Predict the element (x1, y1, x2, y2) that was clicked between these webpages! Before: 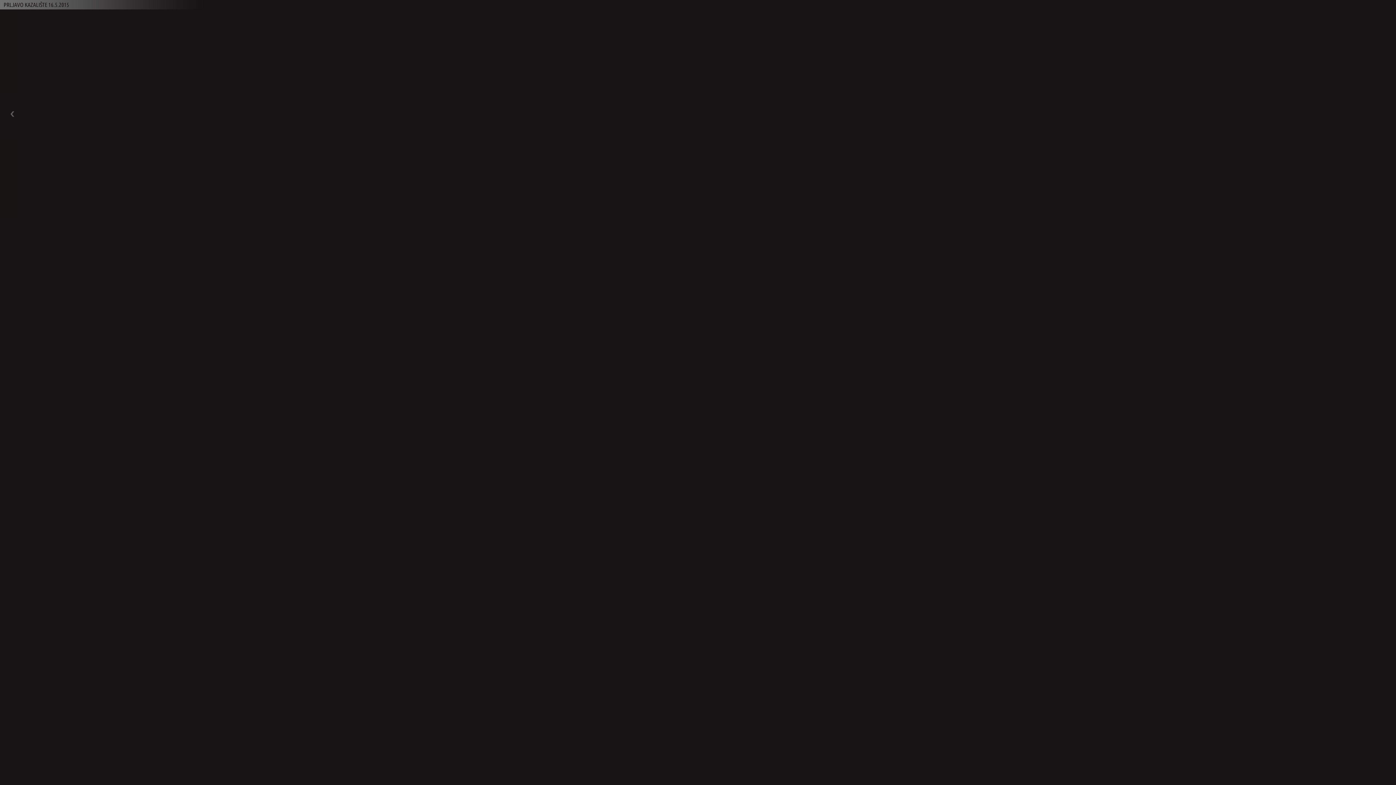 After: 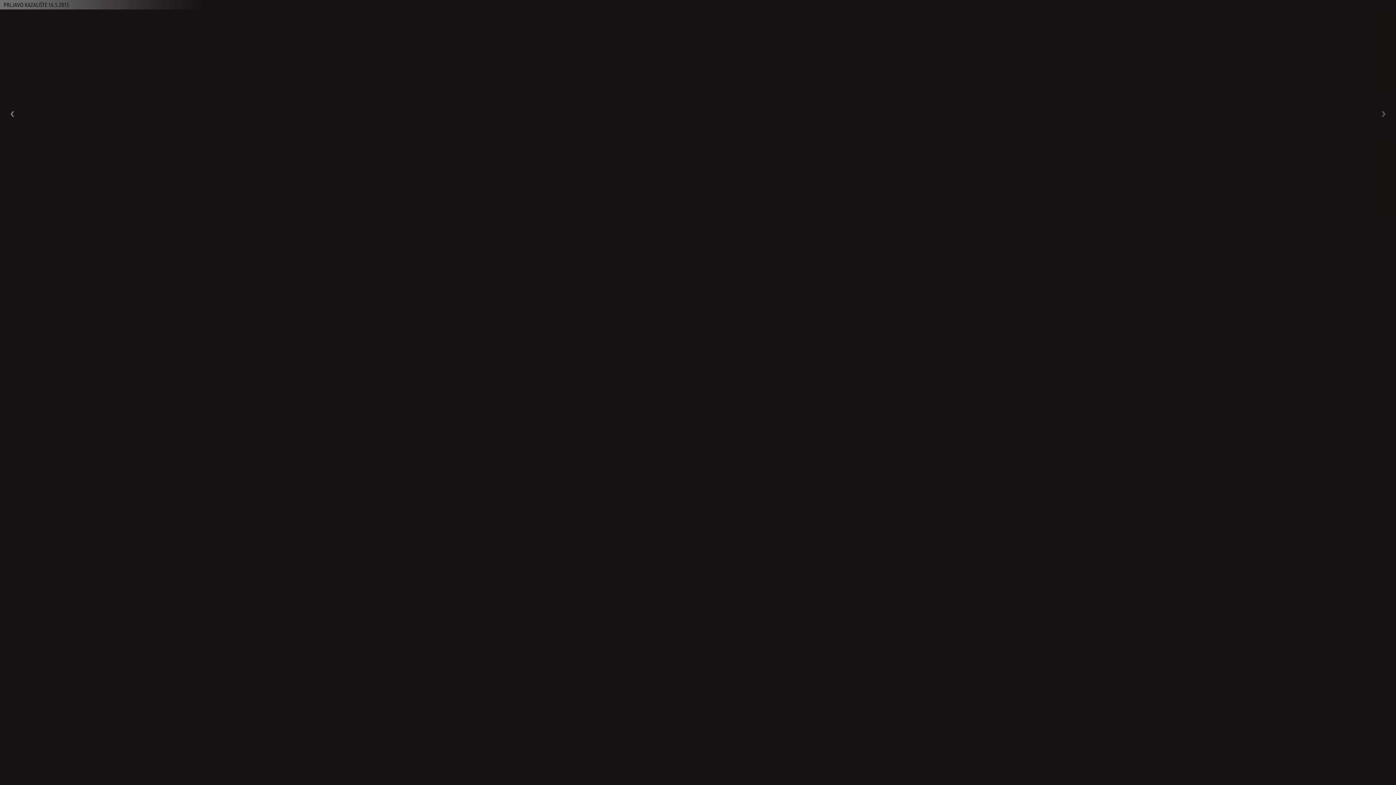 Action: bbox: (0, 9, 18, 218)